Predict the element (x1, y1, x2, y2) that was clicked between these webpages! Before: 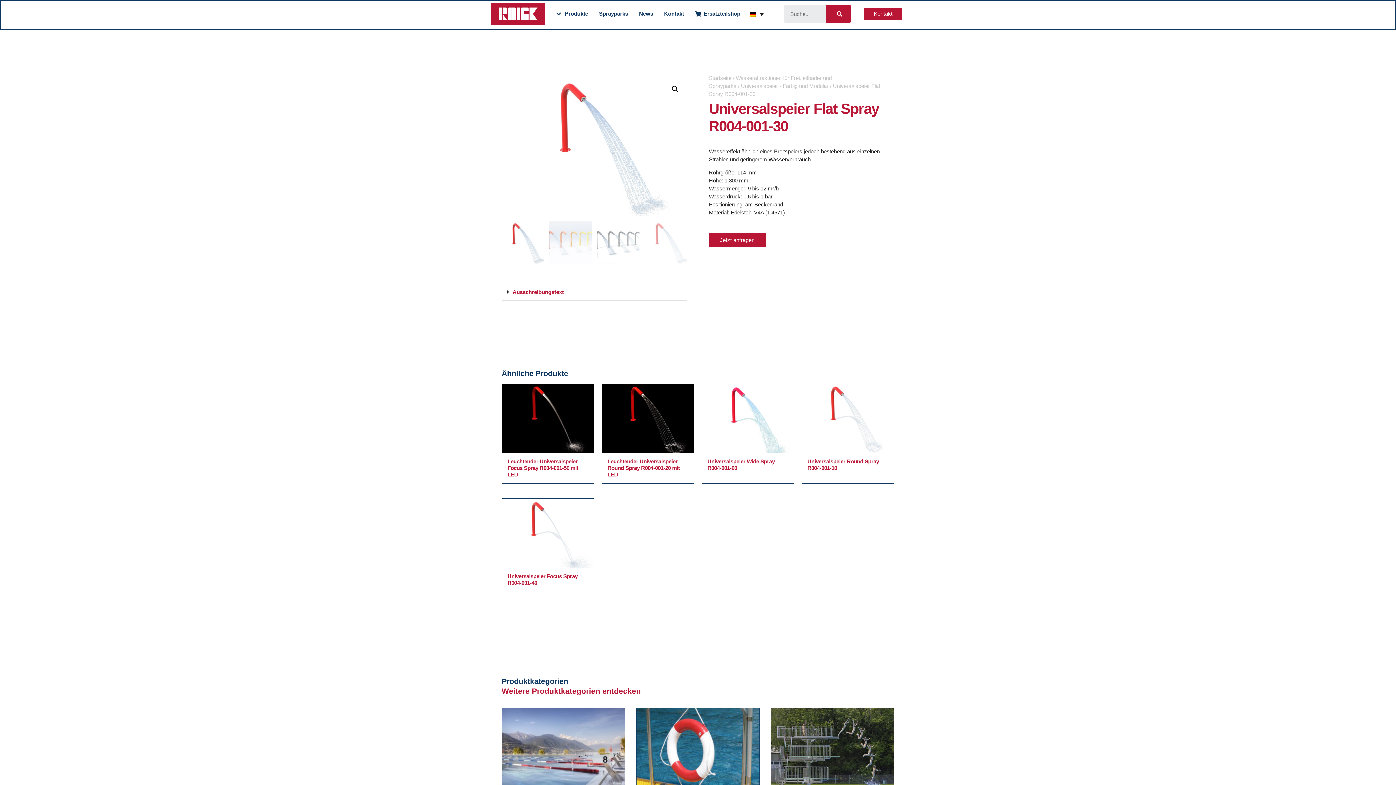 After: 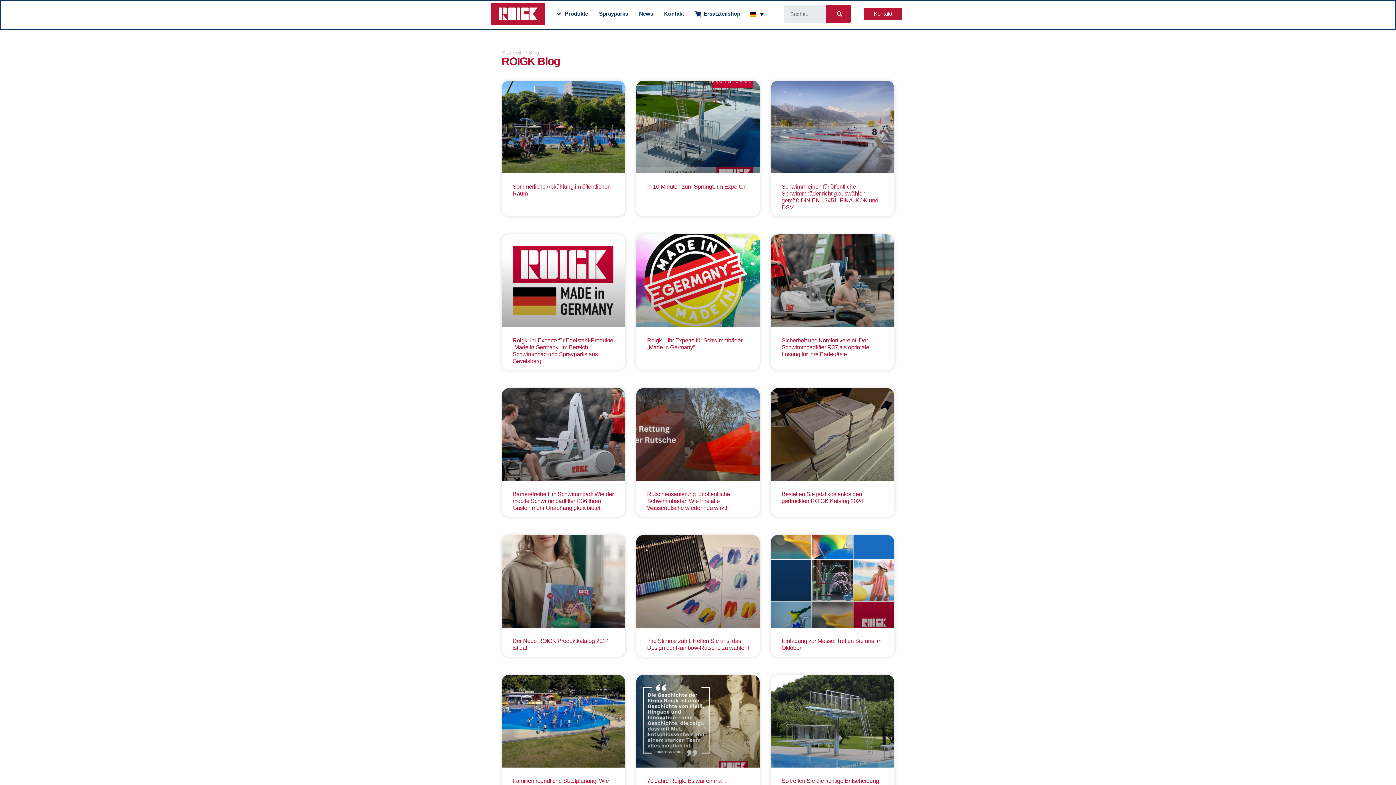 Action: label: News bbox: (639, 9, 653, 17)